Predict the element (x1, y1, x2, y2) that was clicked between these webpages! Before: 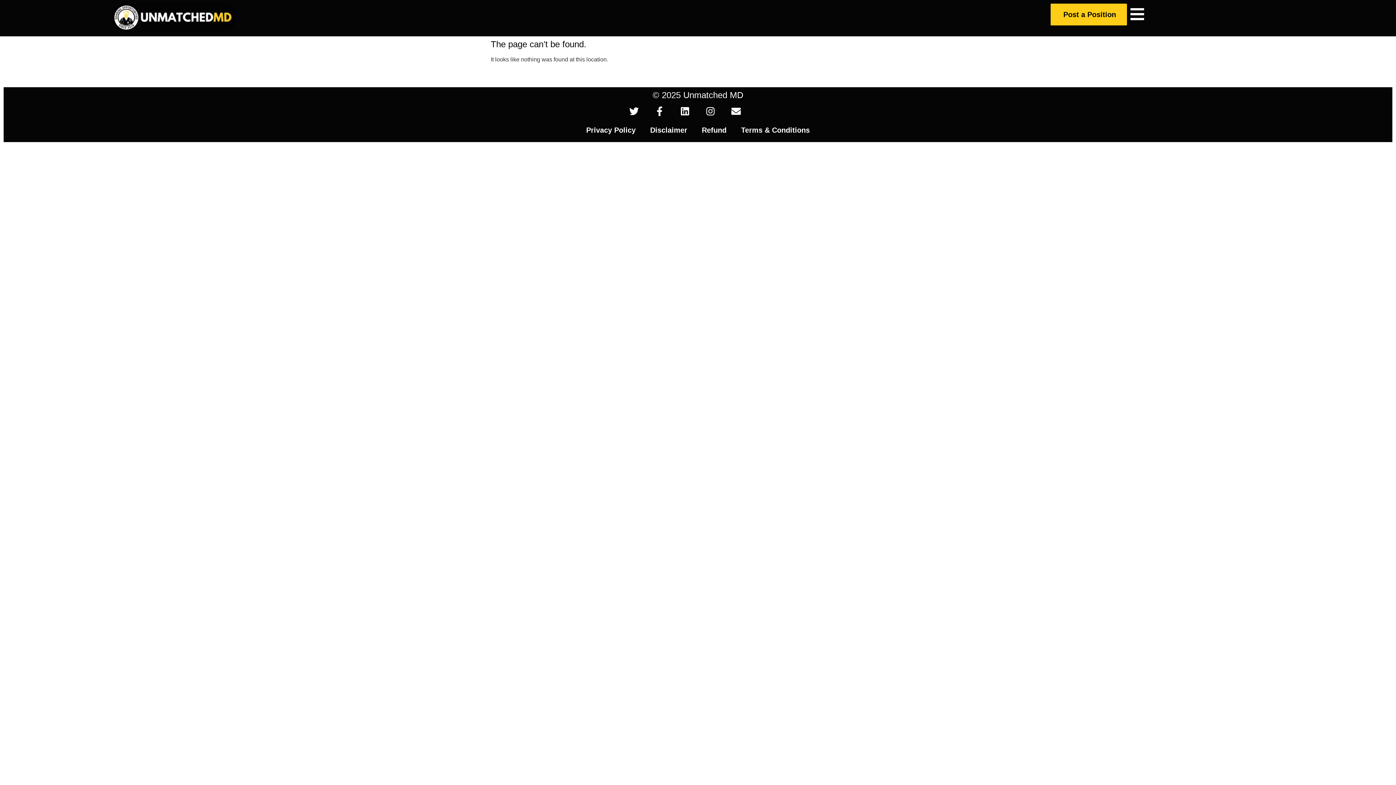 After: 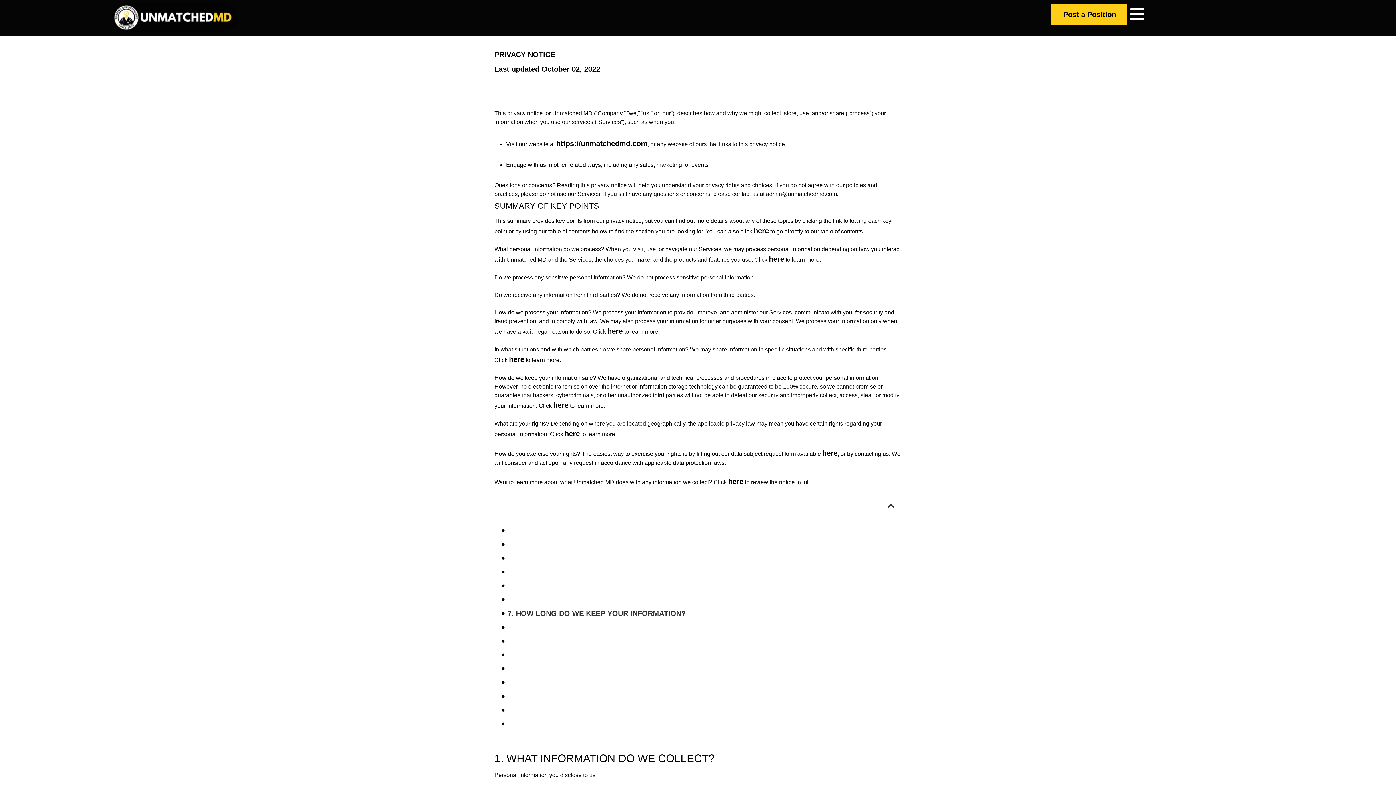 Action: label: Privacy Policy bbox: (579, 121, 643, 138)